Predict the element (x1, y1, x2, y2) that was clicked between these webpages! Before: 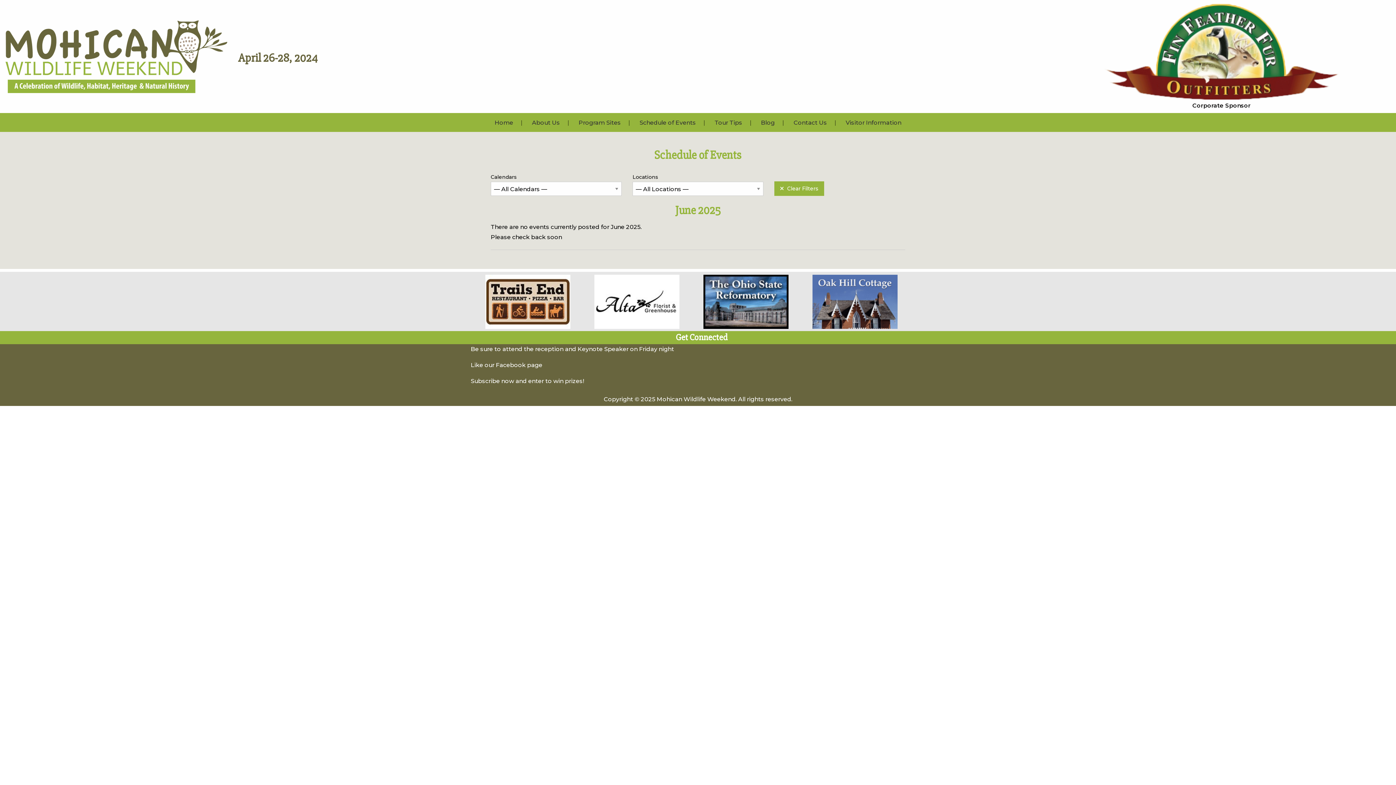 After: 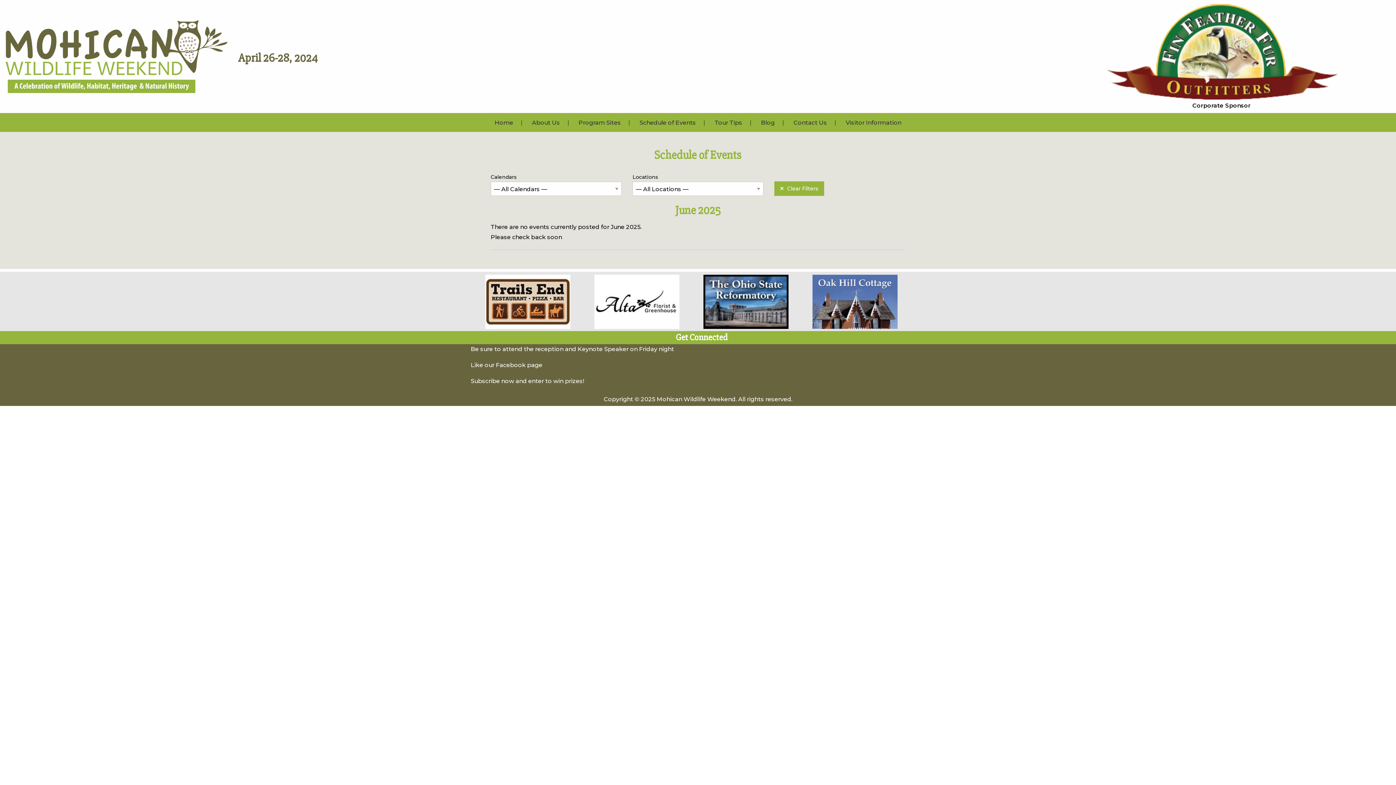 Action: label: Like our Facebook page bbox: (470, 361, 542, 368)